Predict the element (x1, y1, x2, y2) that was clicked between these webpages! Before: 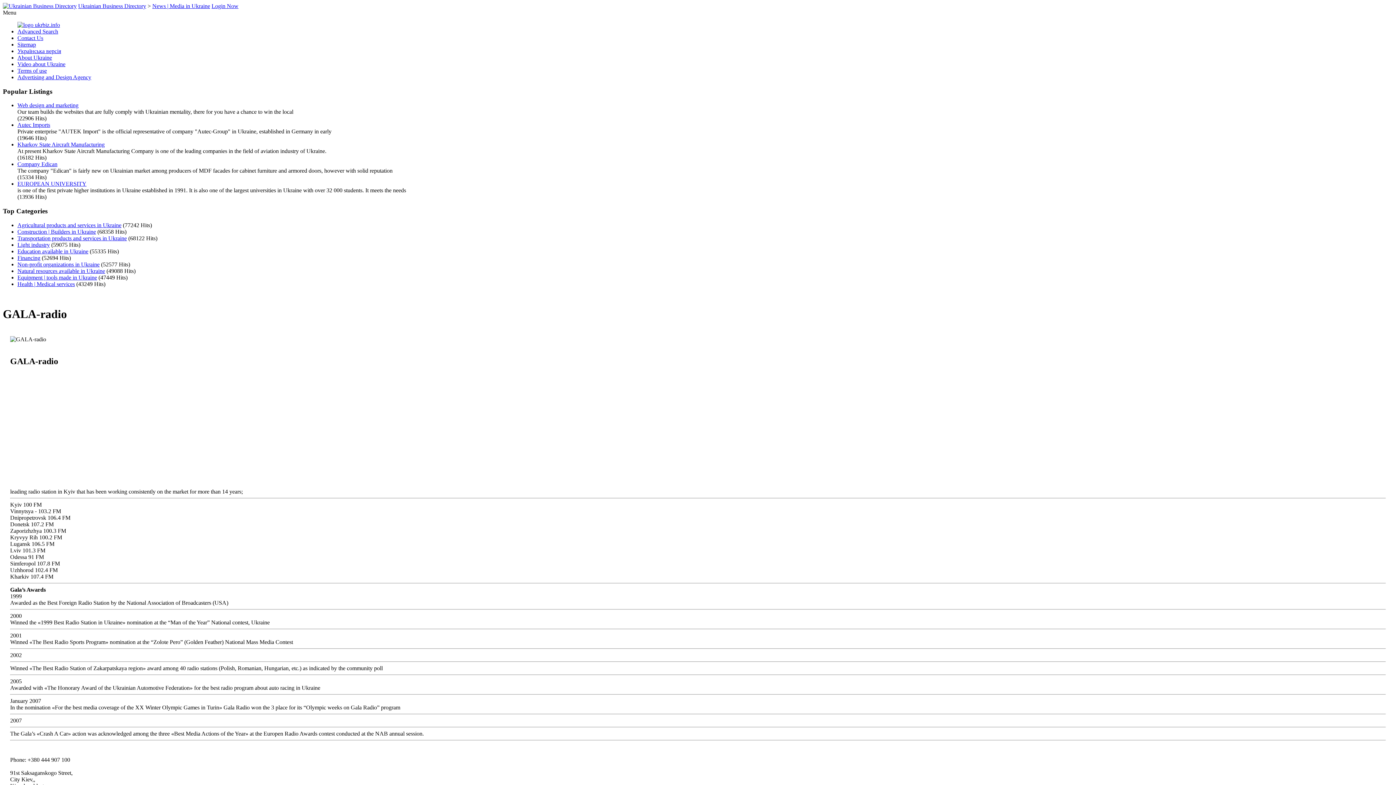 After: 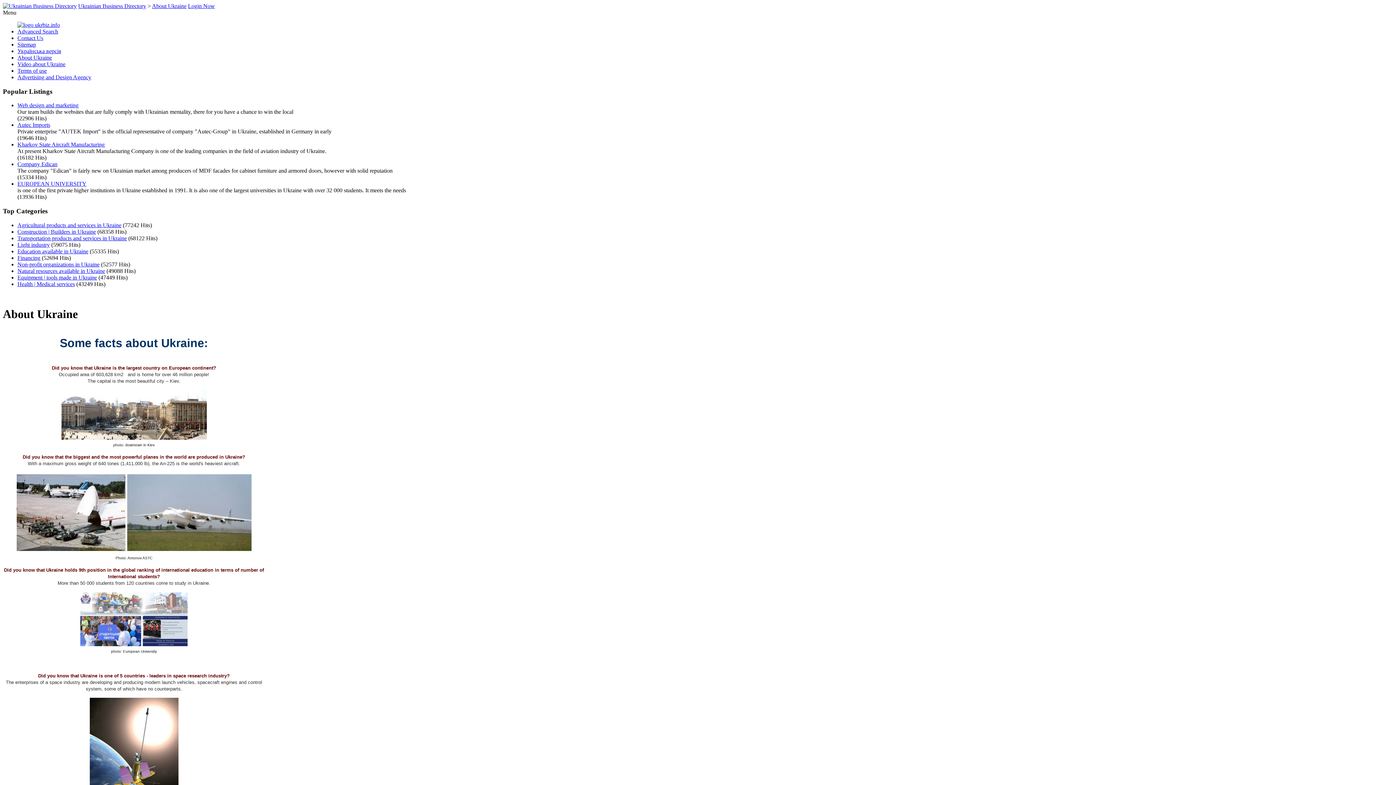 Action: bbox: (17, 54, 52, 60) label: About Ukraine